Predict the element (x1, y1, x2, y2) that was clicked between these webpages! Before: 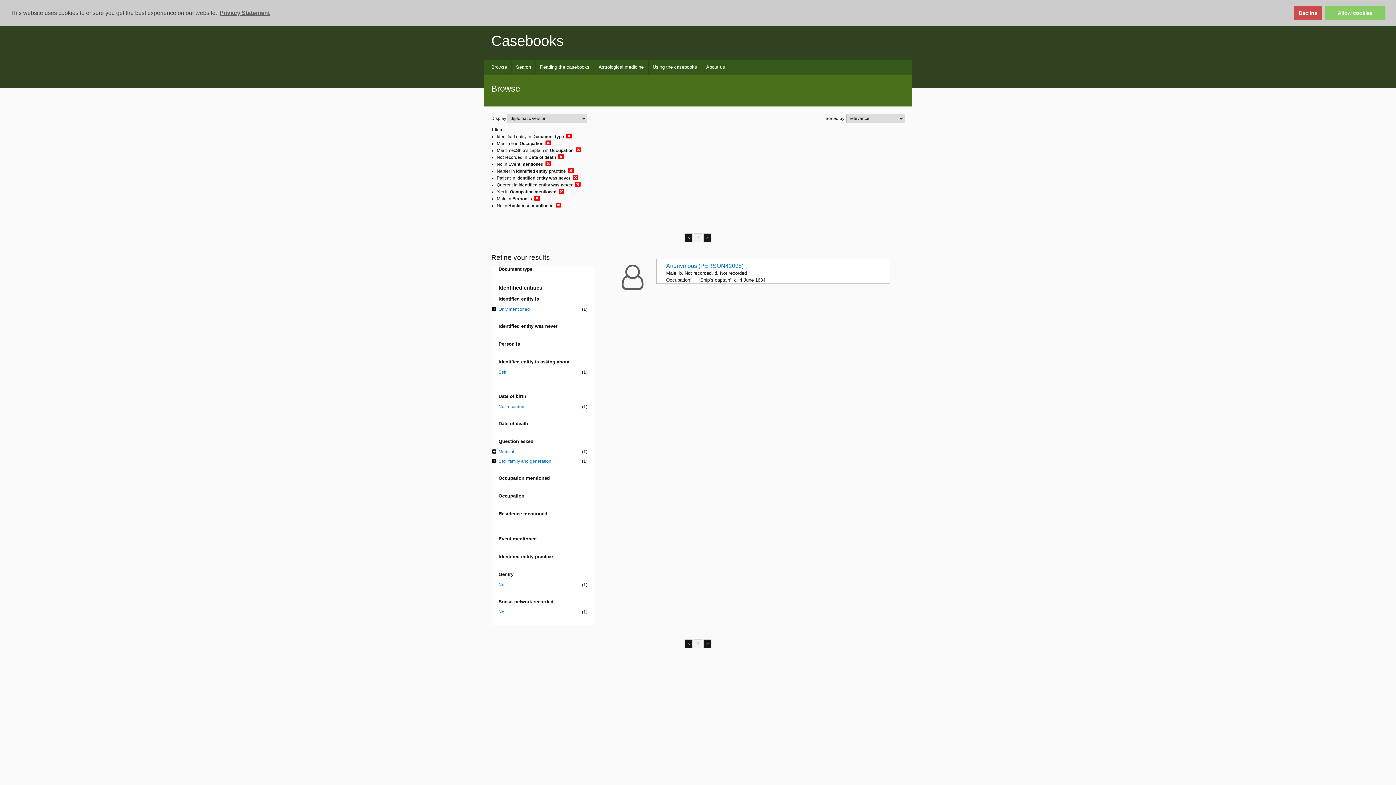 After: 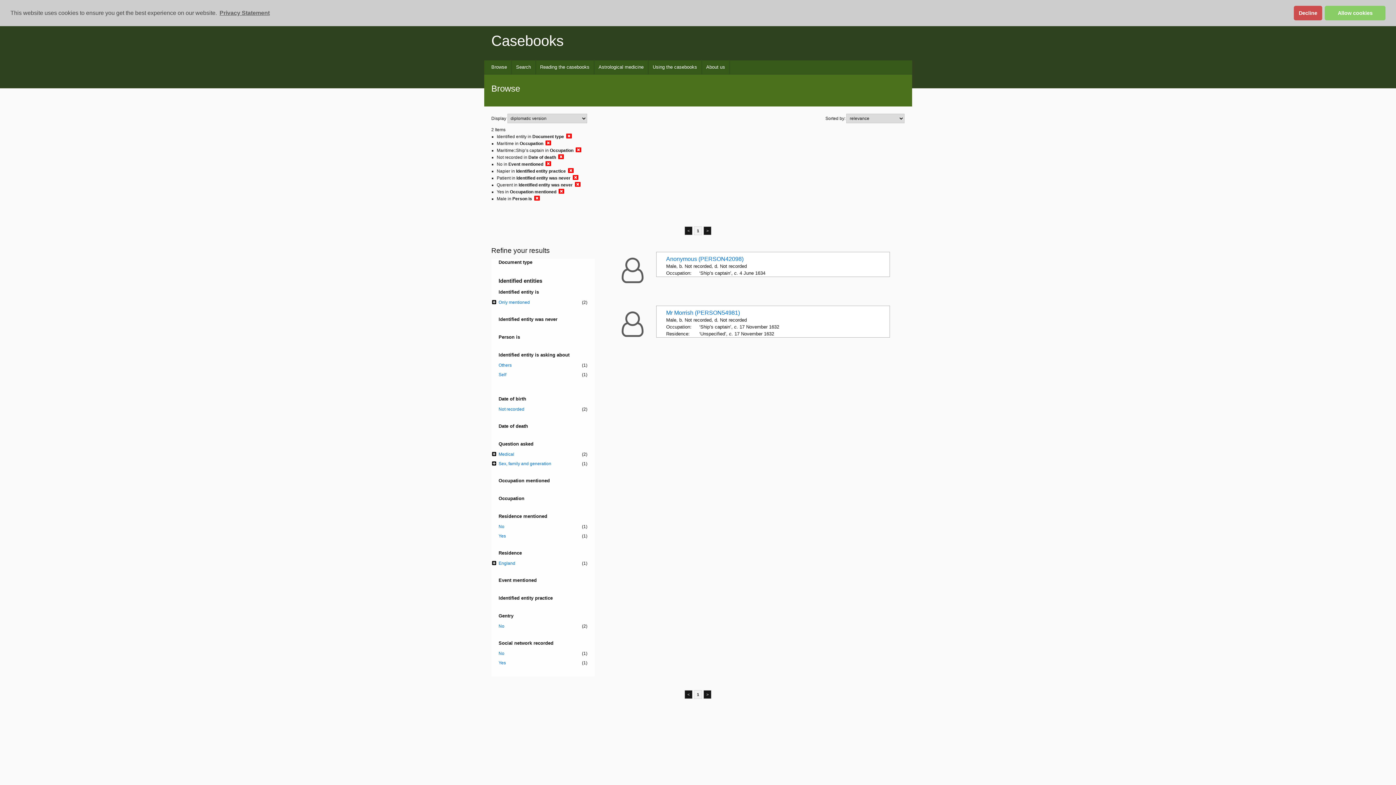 Action: bbox: (555, 202, 561, 208)